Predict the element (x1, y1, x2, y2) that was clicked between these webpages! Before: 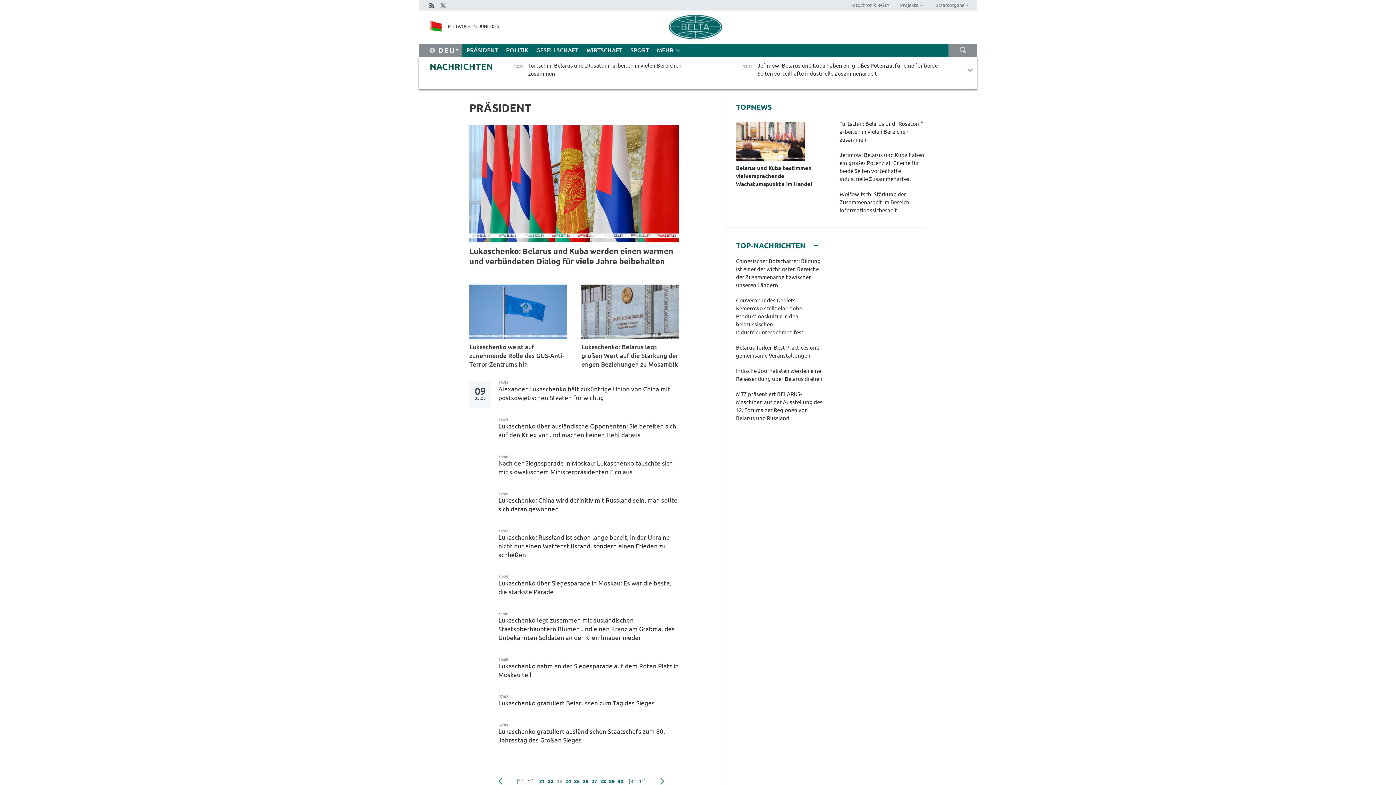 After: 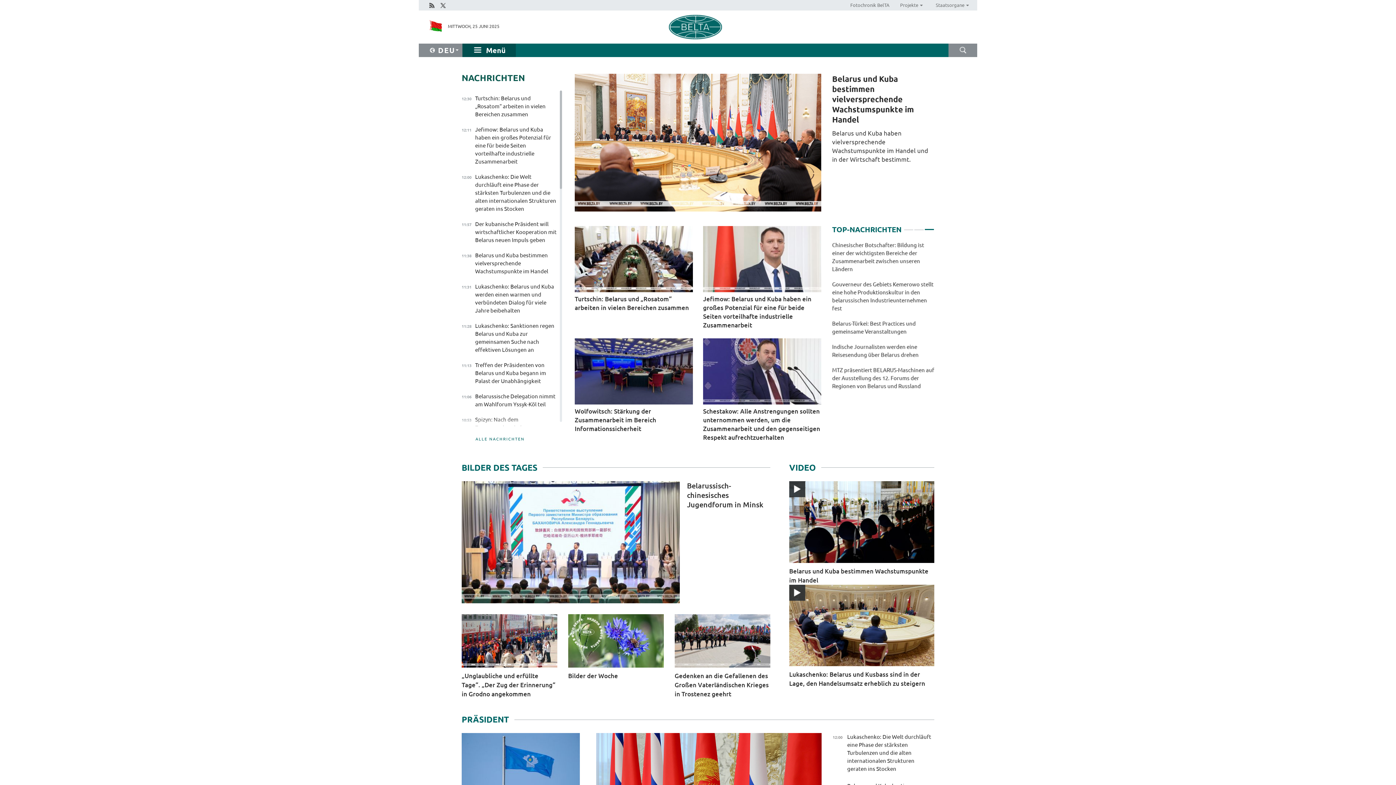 Action: bbox: (429, 20, 442, 33)